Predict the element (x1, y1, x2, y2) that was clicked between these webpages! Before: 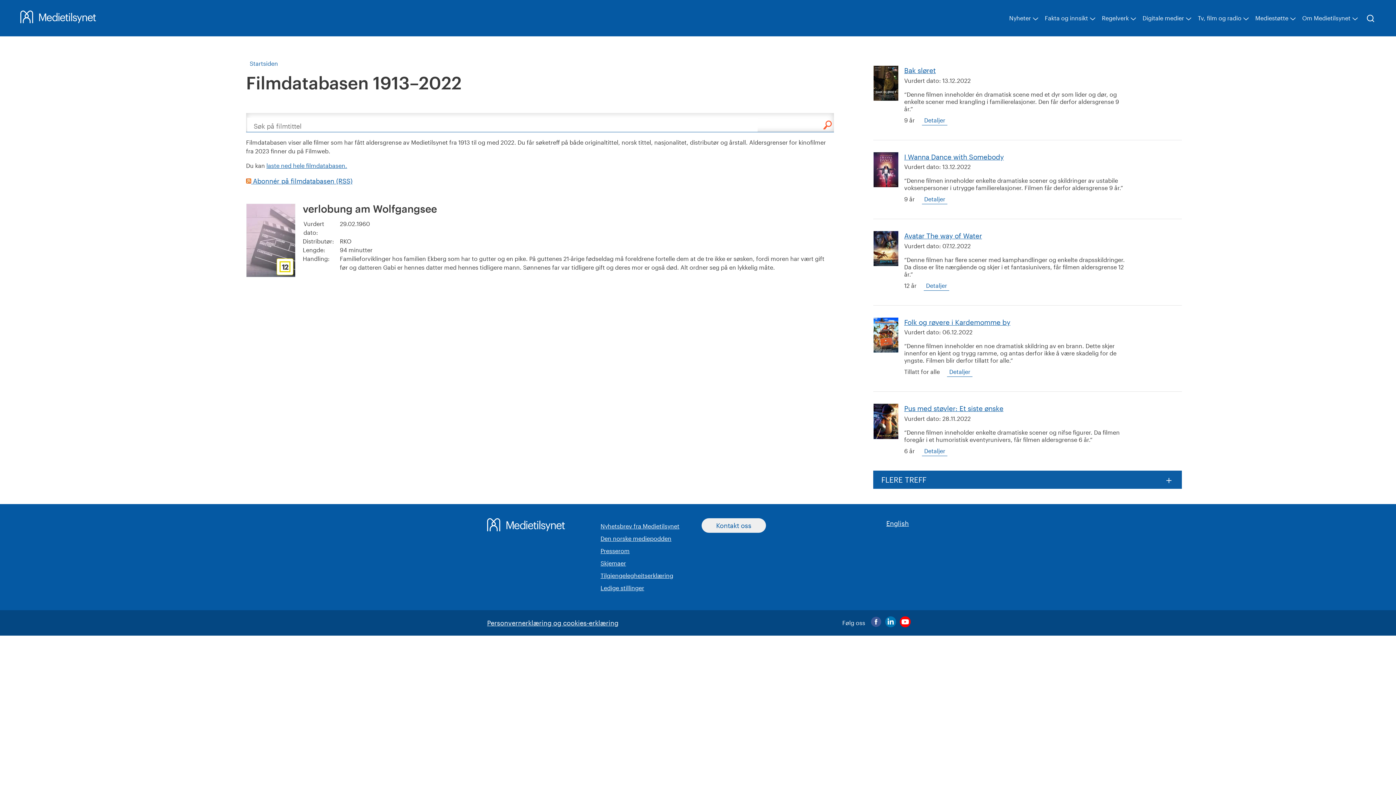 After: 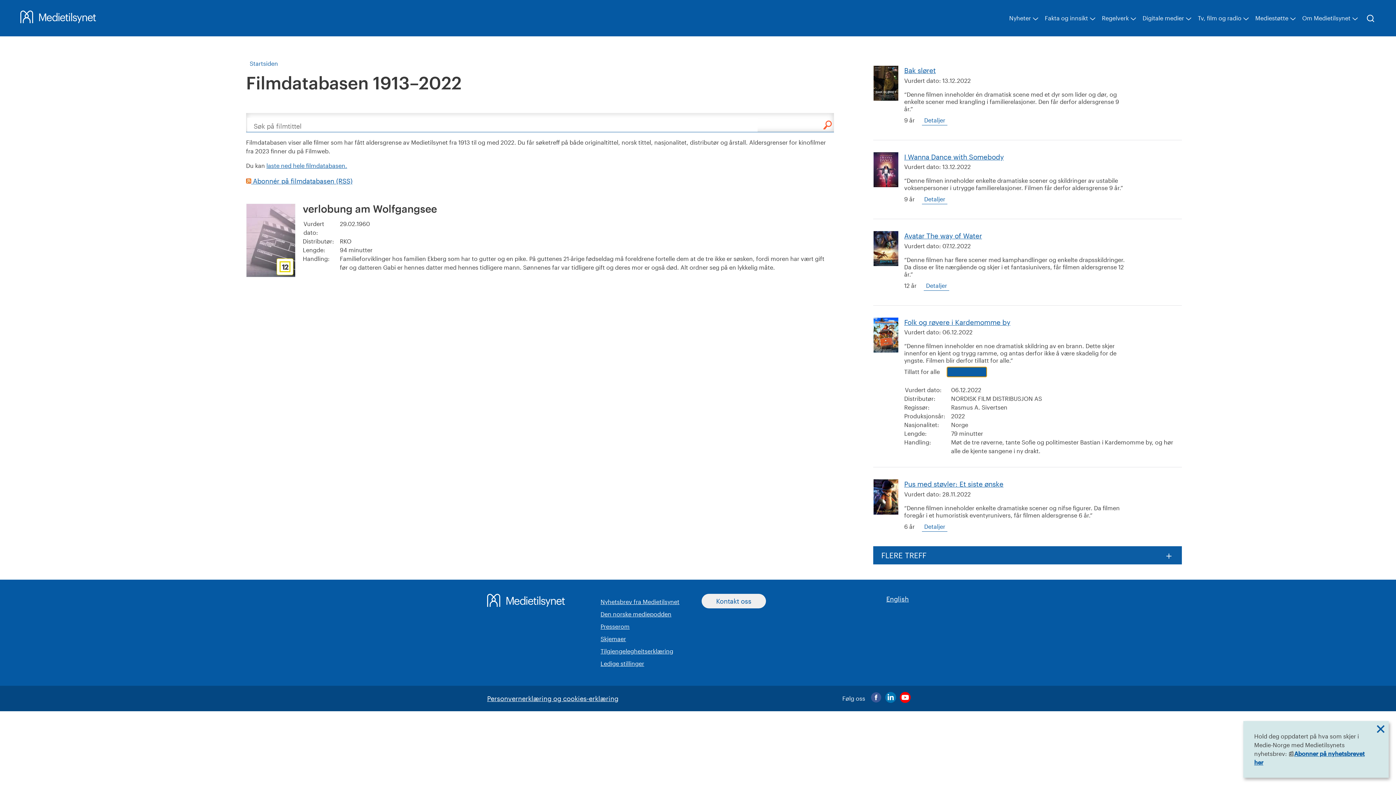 Action: label: Detaljer bbox: (947, 367, 972, 377)